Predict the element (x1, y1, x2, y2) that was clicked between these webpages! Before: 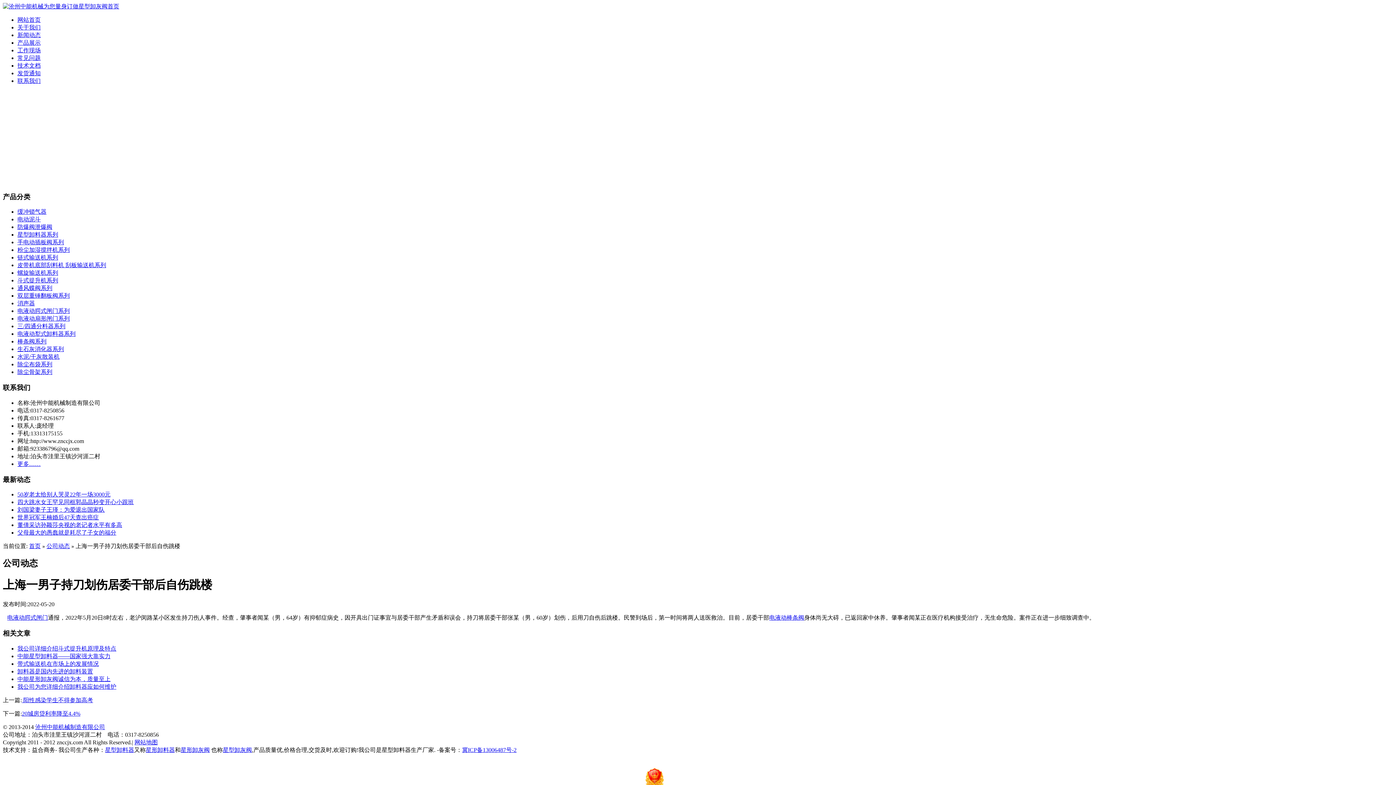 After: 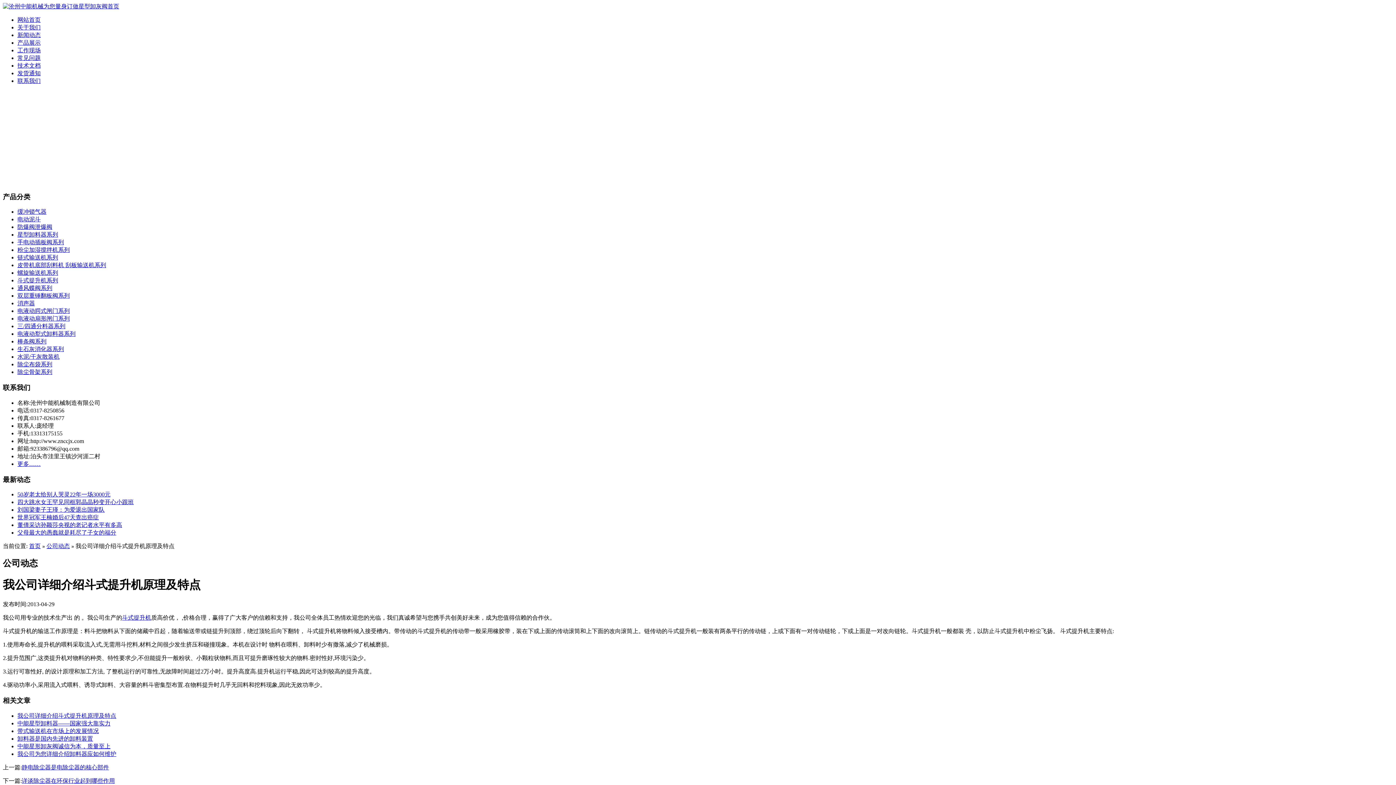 Action: bbox: (17, 645, 116, 651) label: 我公司详细介绍斗式提升机原理及特点